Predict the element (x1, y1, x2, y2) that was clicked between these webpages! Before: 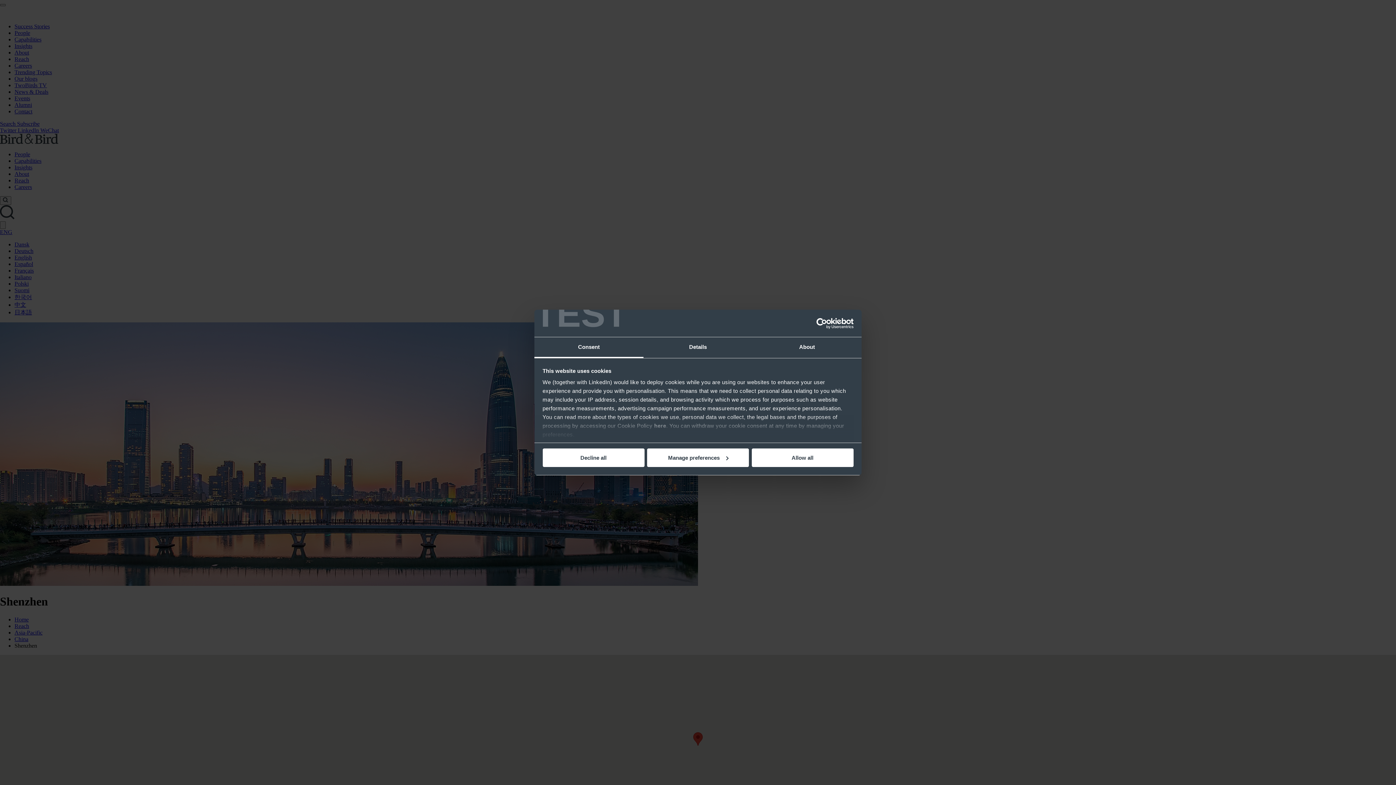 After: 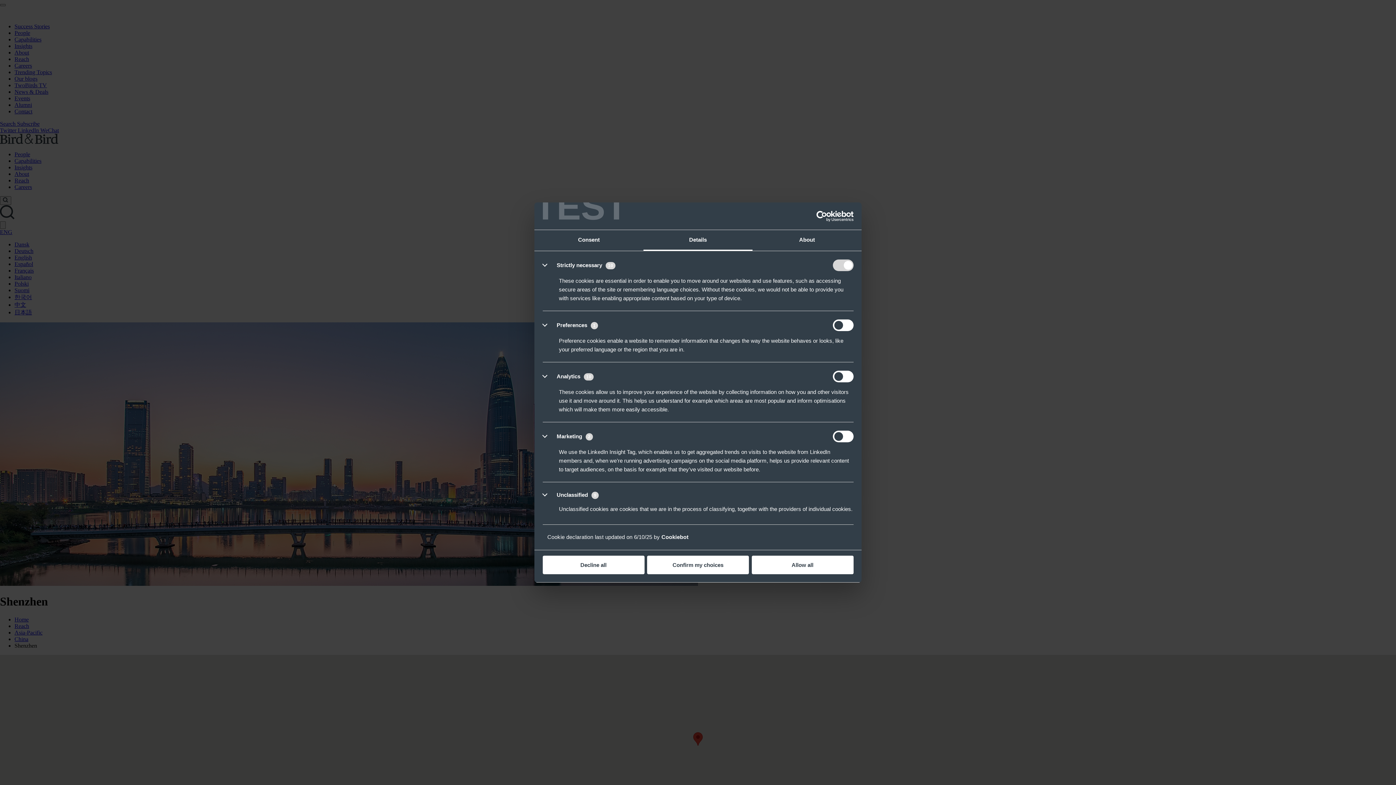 Action: label: Manage preferences bbox: (647, 448, 749, 467)